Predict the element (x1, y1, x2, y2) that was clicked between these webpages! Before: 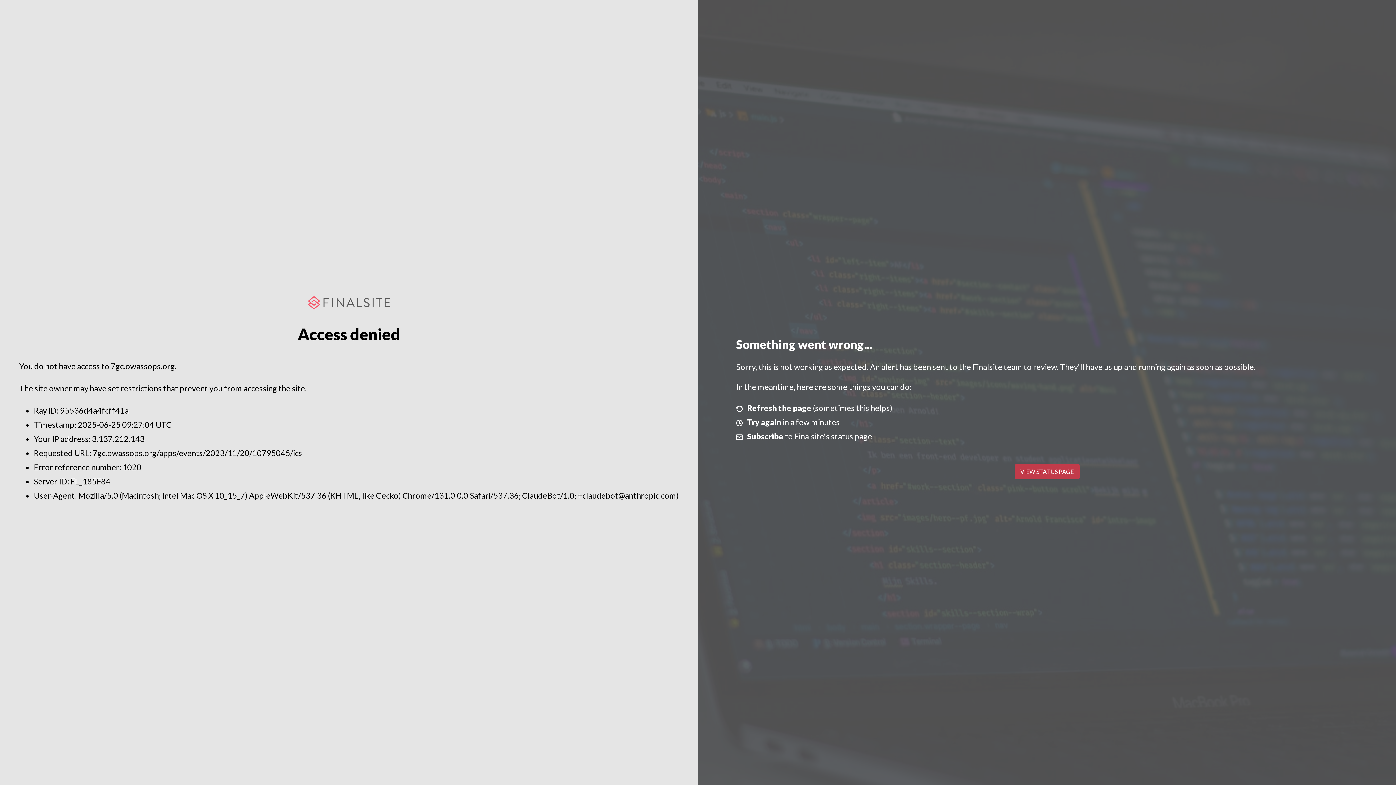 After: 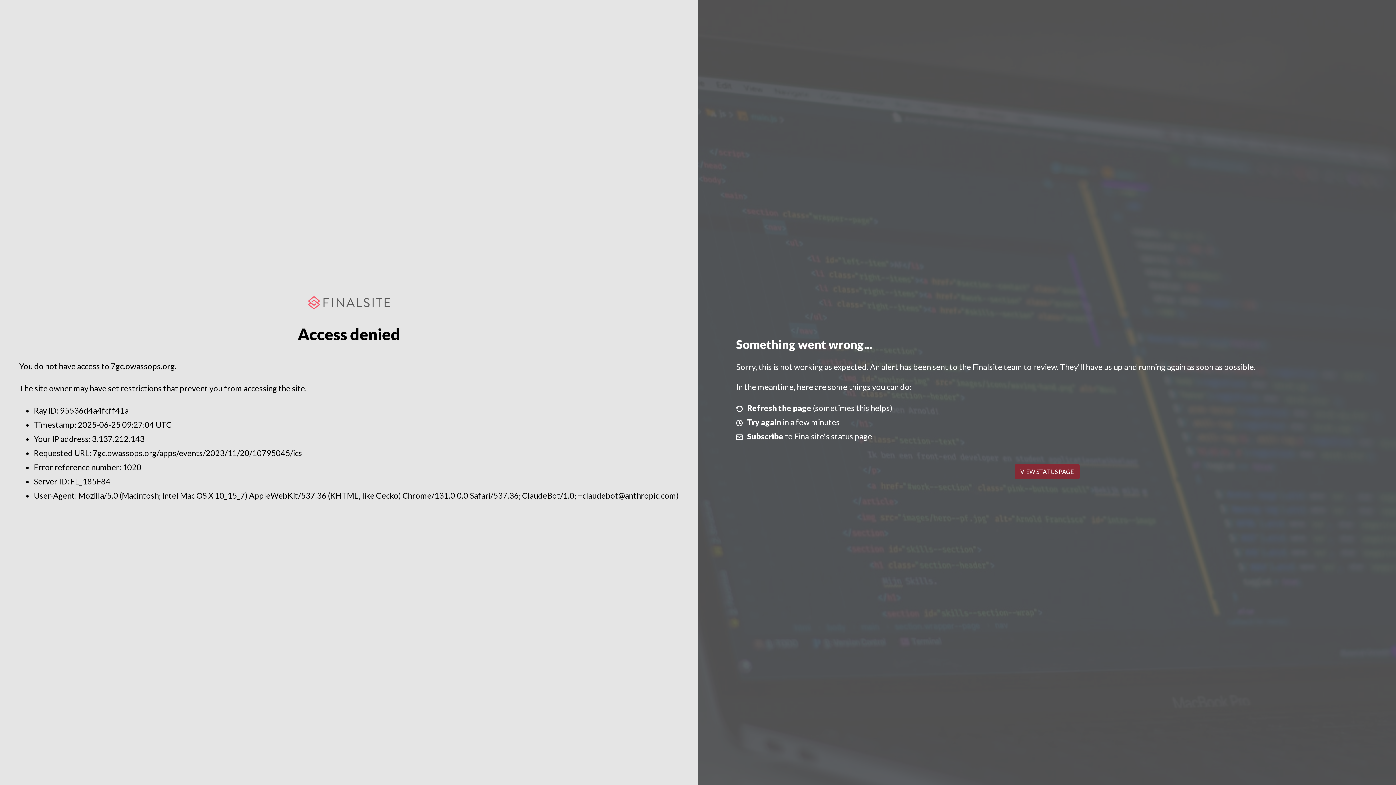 Action: label: VIEW STATUS PAGE bbox: (1014, 464, 1079, 479)